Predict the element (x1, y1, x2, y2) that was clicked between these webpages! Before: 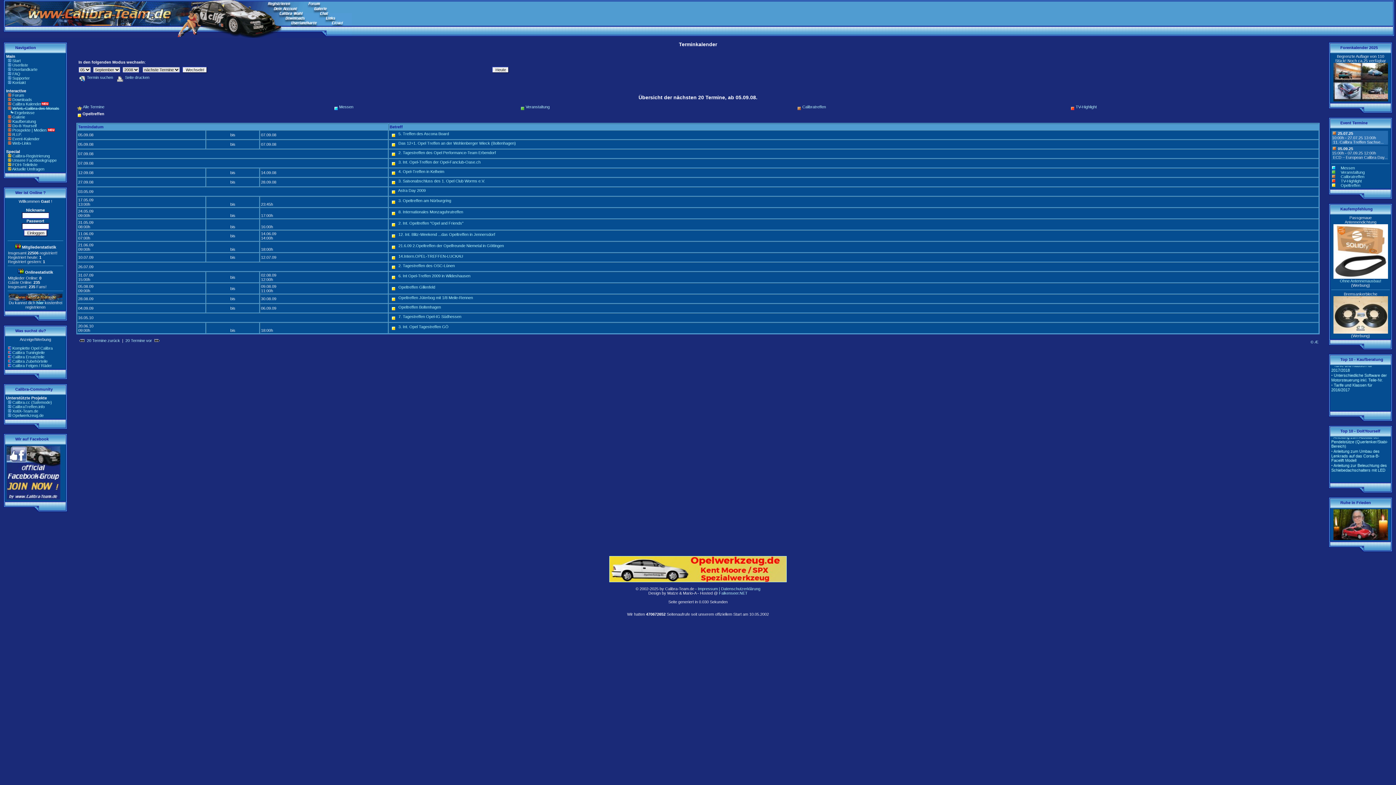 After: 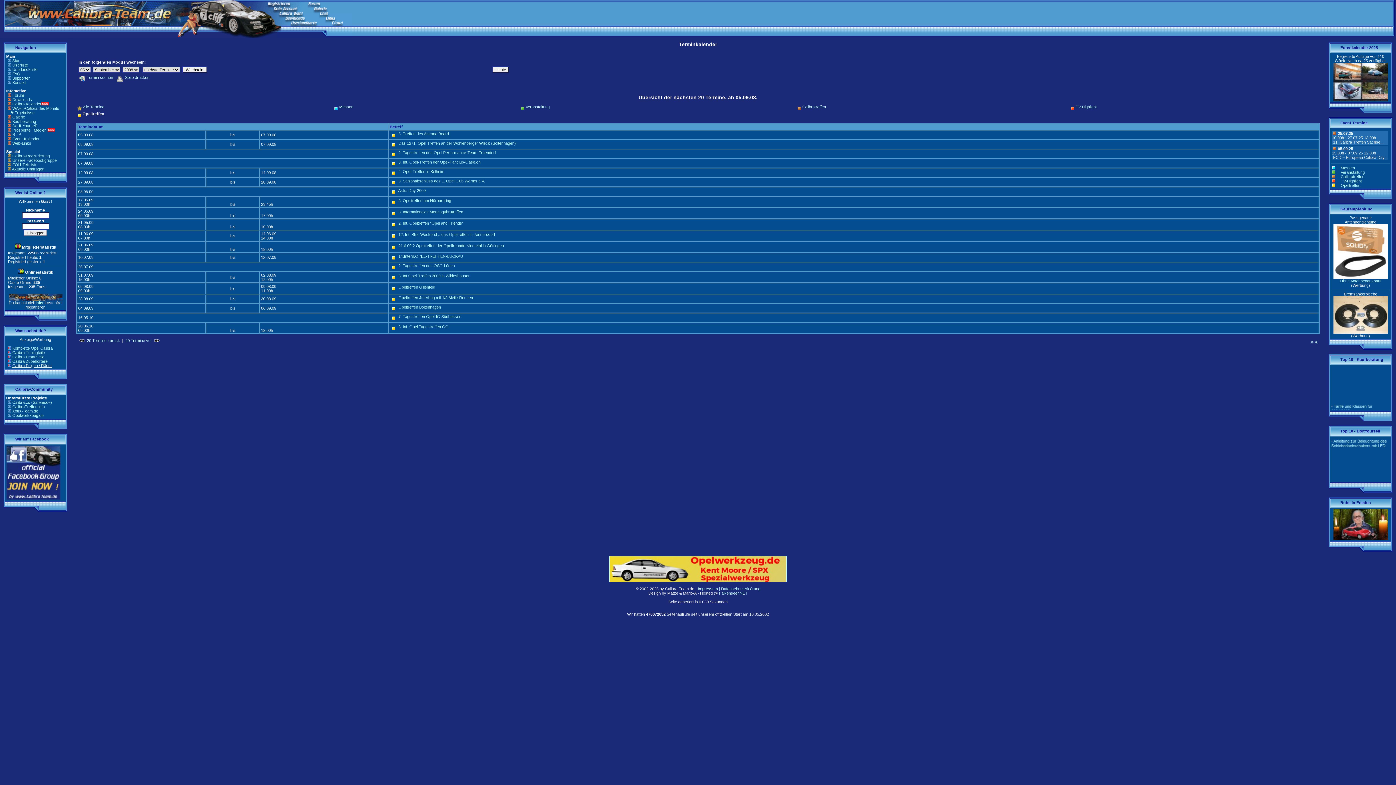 Action: bbox: (12, 363, 52, 368) label: Calibra Felgen / Räder